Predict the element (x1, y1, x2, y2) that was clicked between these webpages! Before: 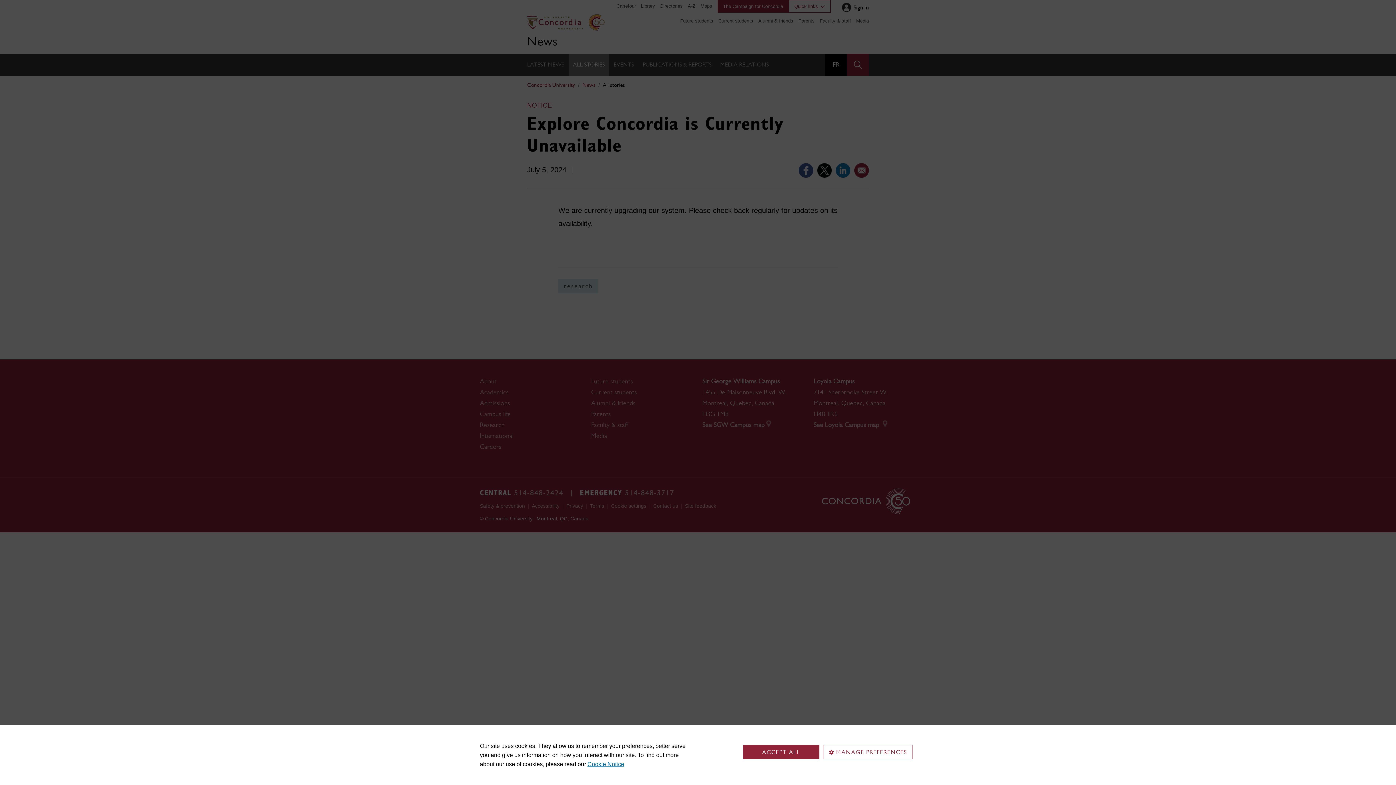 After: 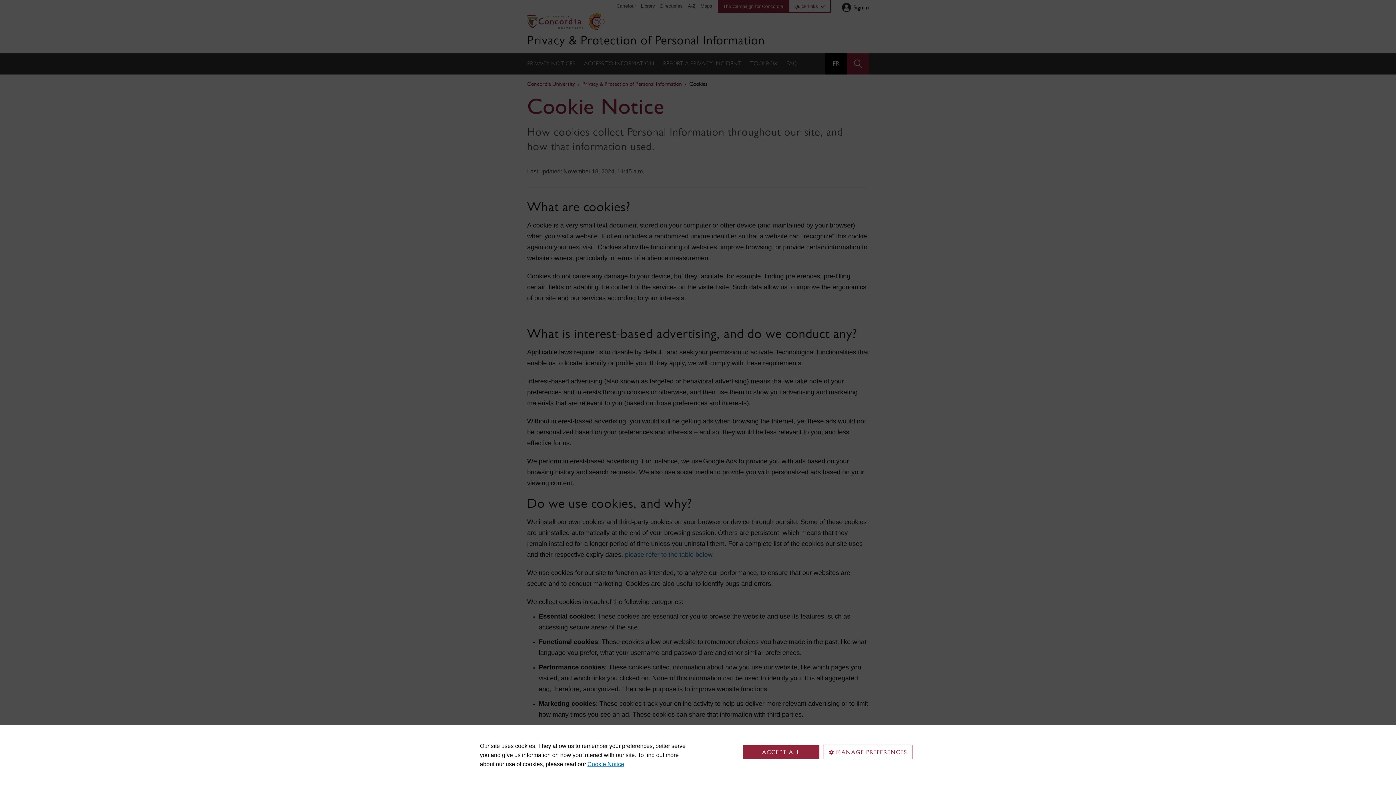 Action: label: Cookie Notice bbox: (587, 761, 624, 767)